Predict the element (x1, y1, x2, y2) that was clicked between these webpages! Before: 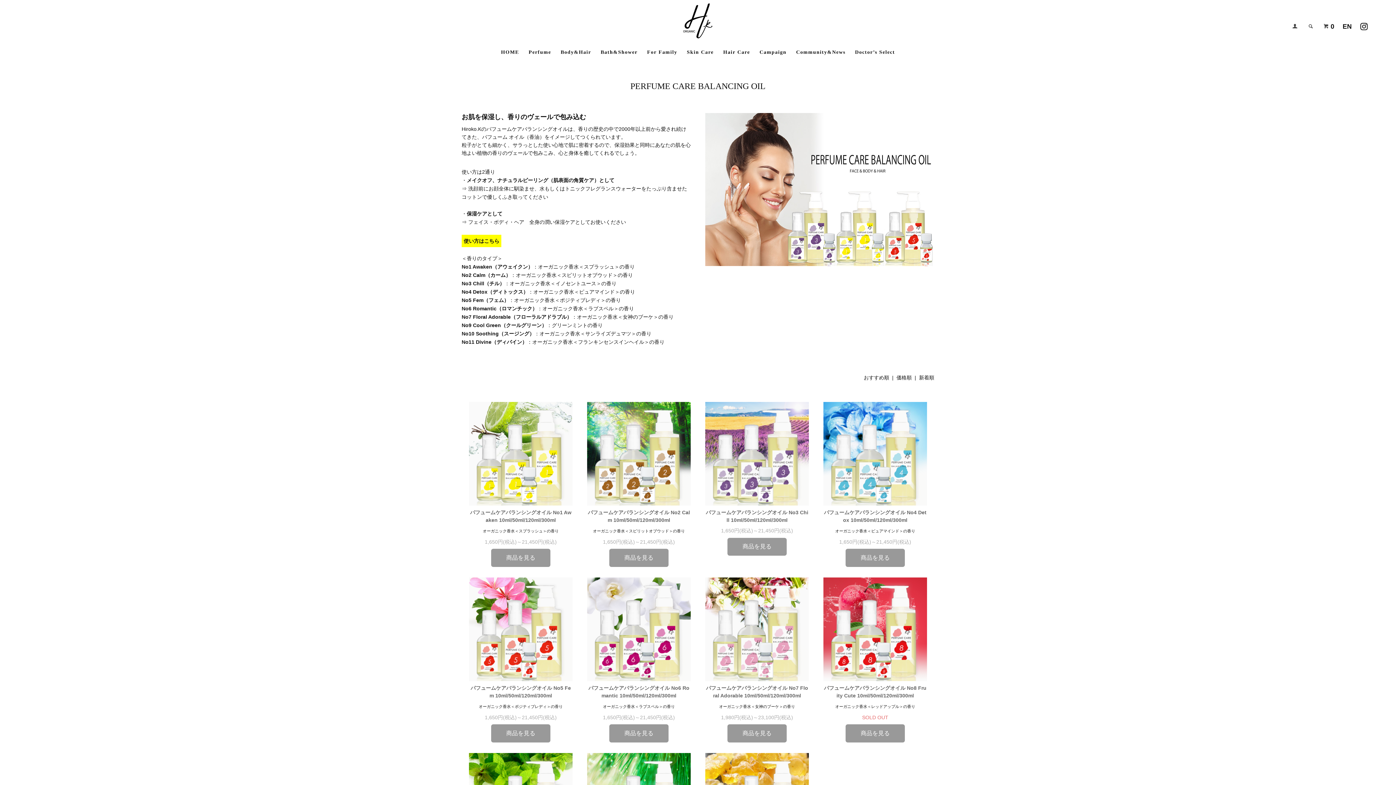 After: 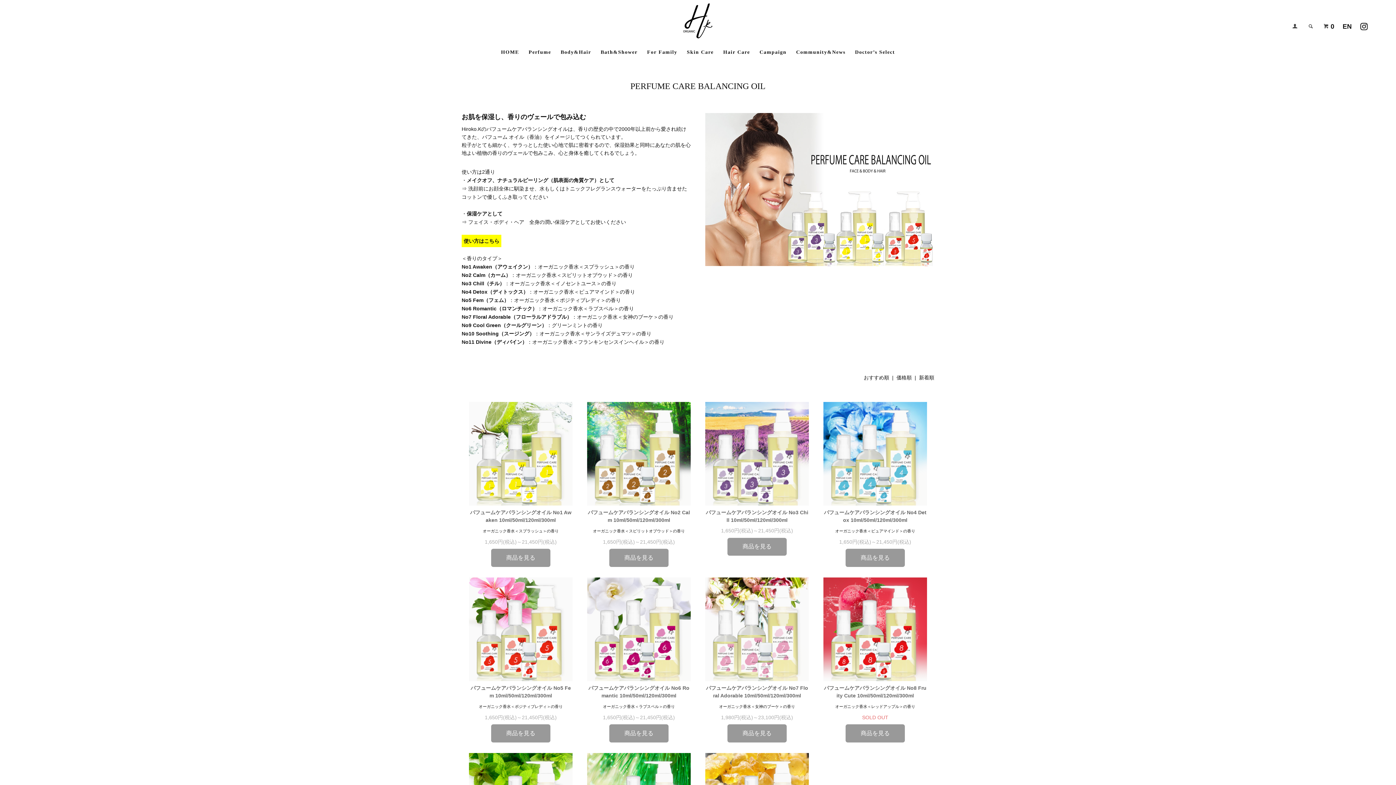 Action: bbox: (1360, 20, 1368, 28) label: Instagramアカウント